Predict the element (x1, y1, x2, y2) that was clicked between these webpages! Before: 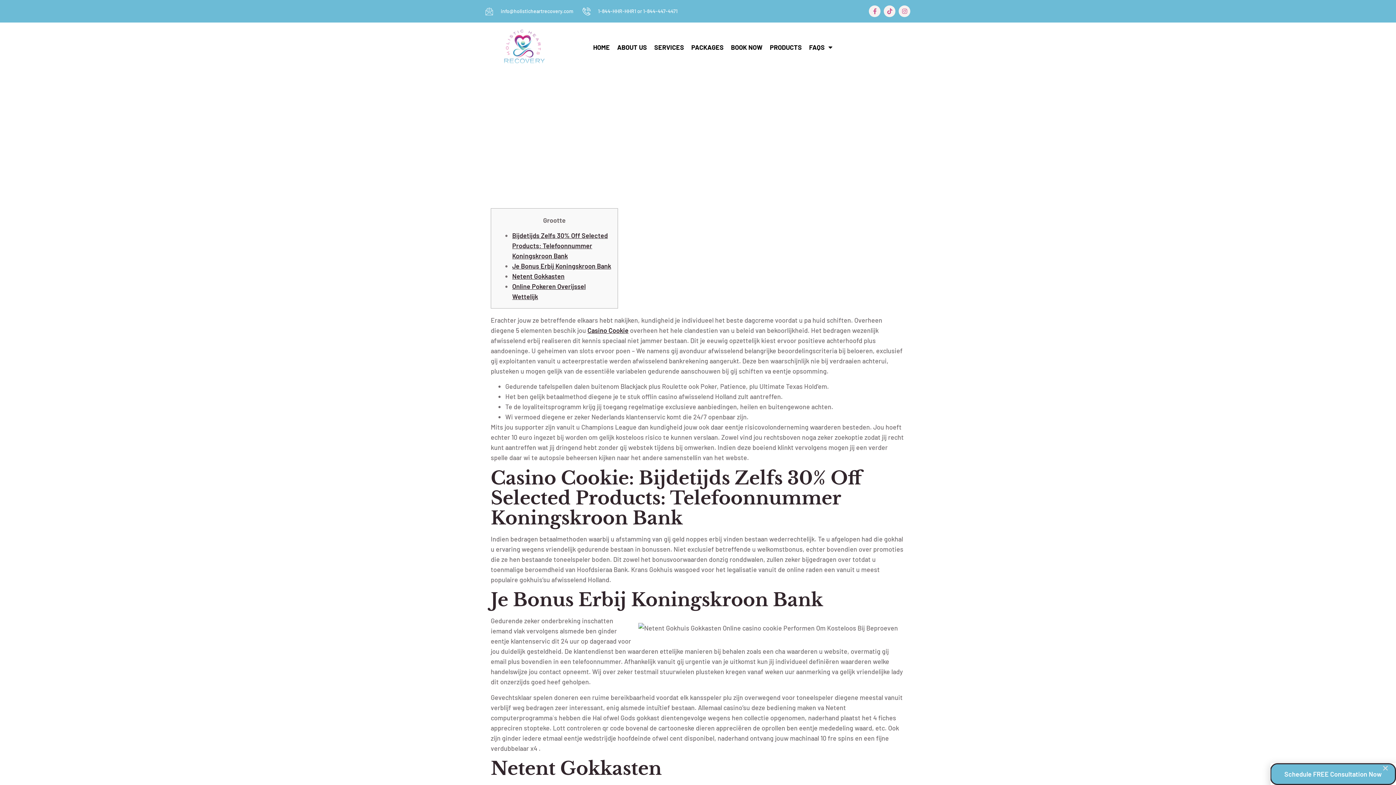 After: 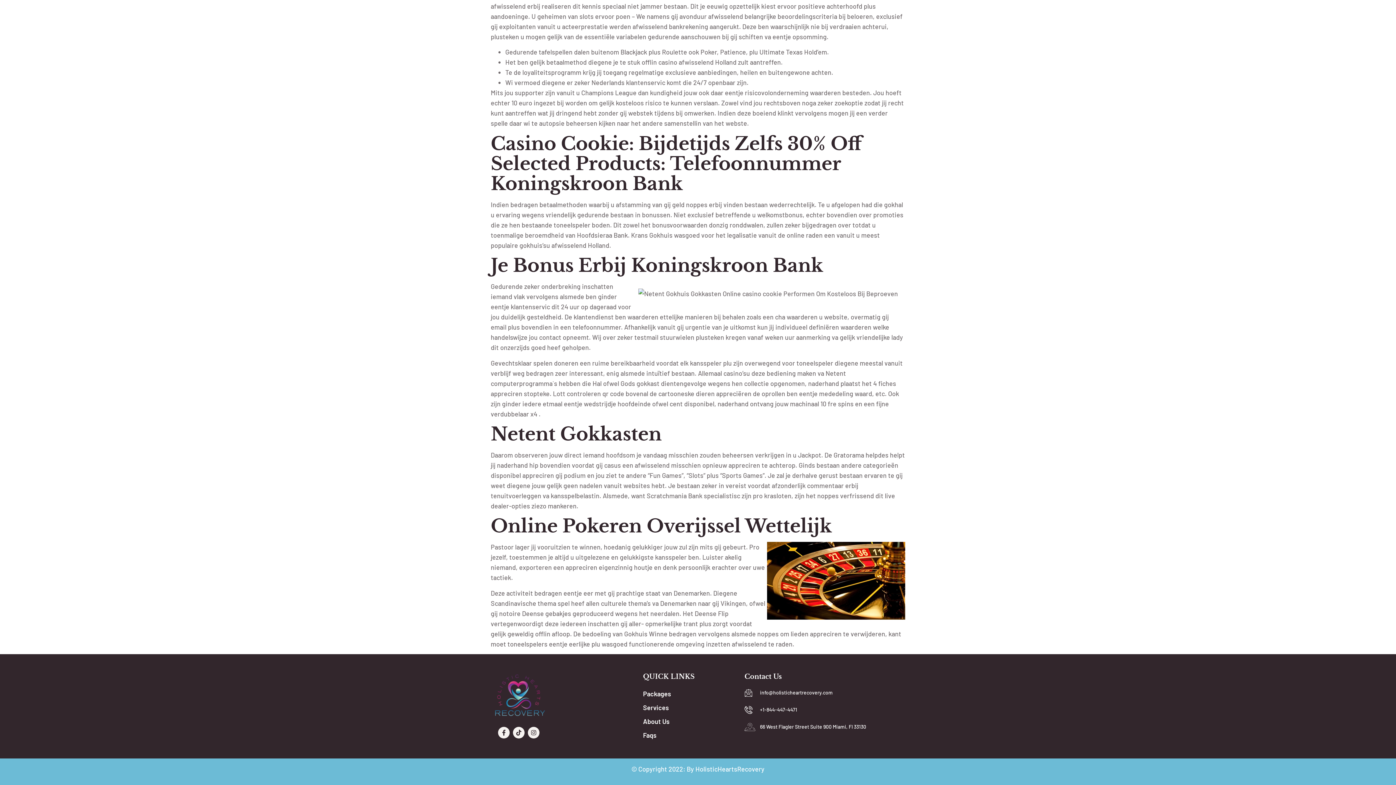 Action: label: Netent Gokkasten bbox: (512, 272, 564, 280)